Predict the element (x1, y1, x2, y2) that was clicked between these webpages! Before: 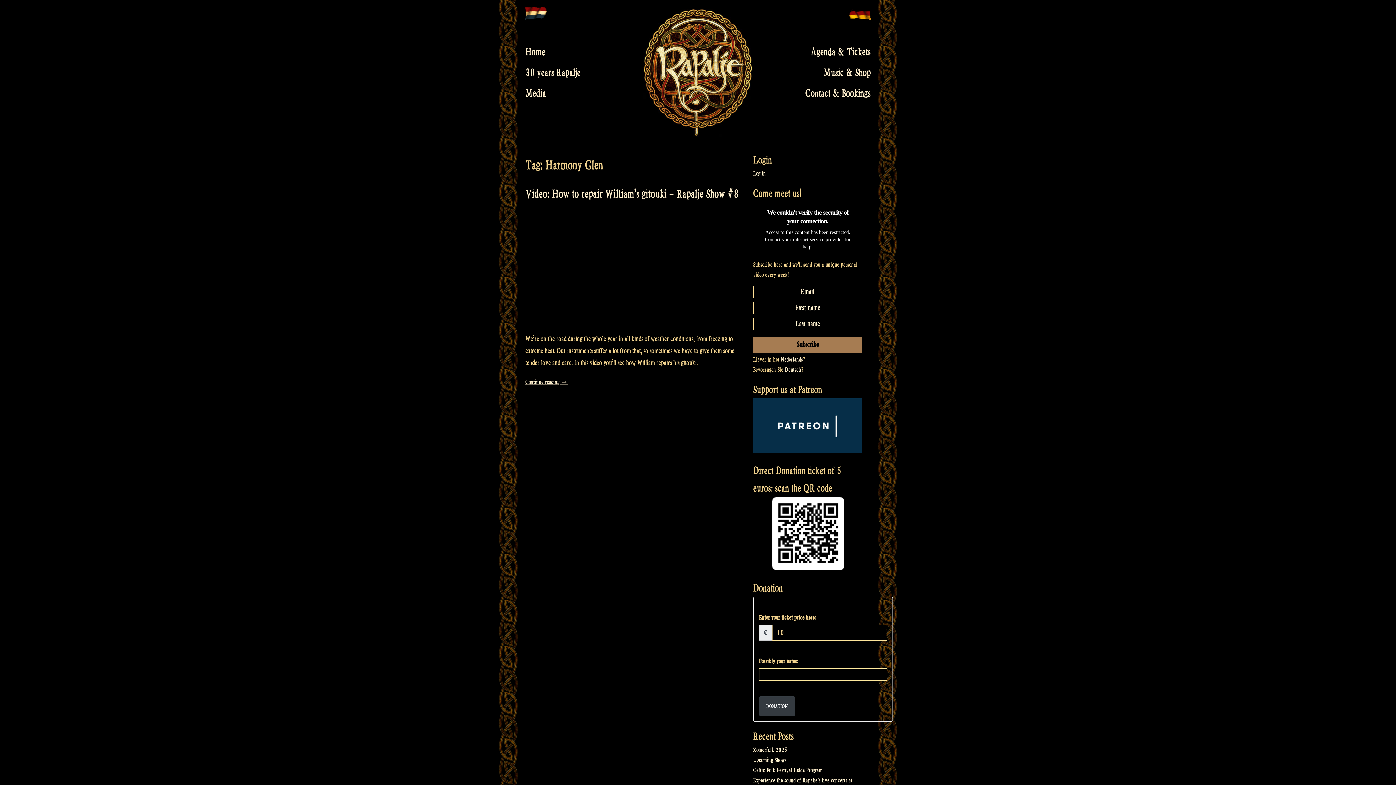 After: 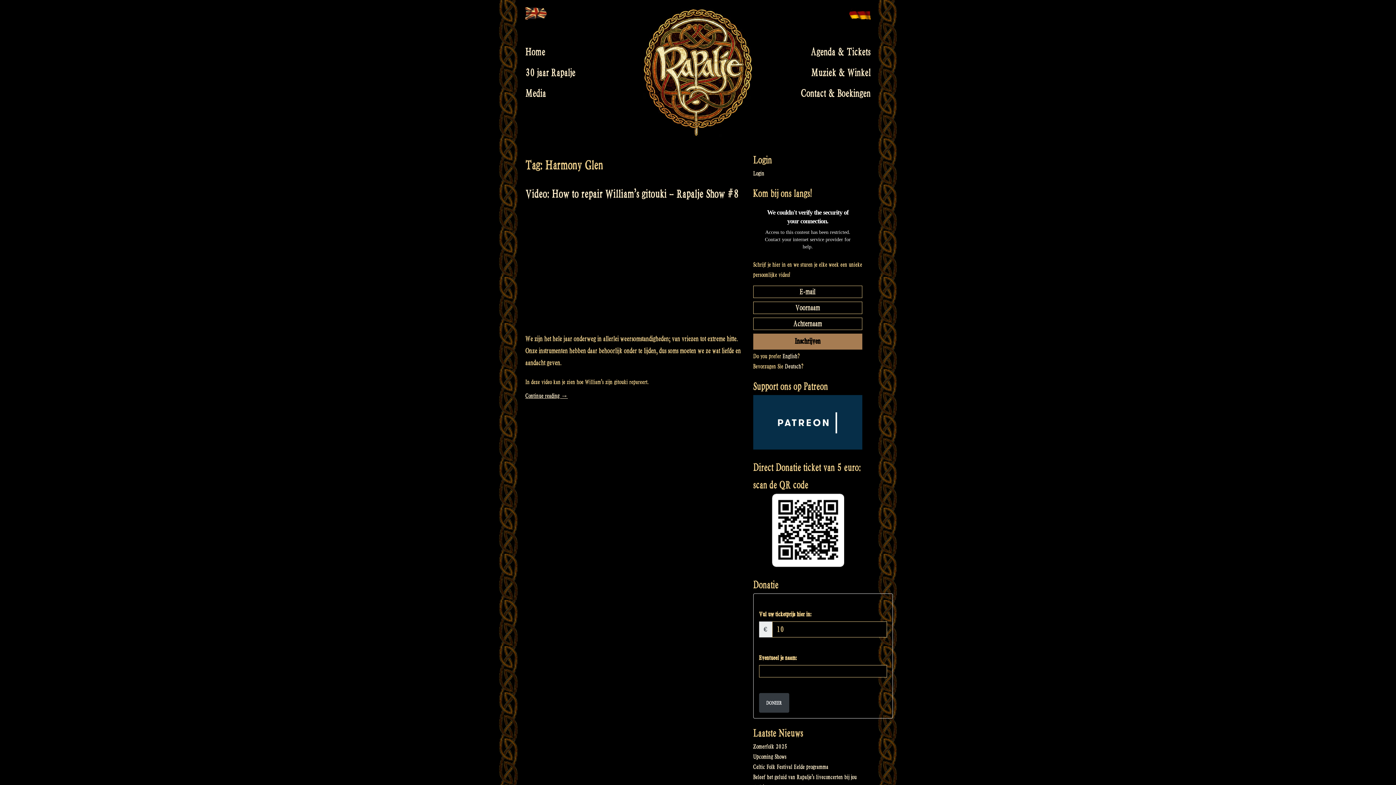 Action: bbox: (525, 7, 546, 19)